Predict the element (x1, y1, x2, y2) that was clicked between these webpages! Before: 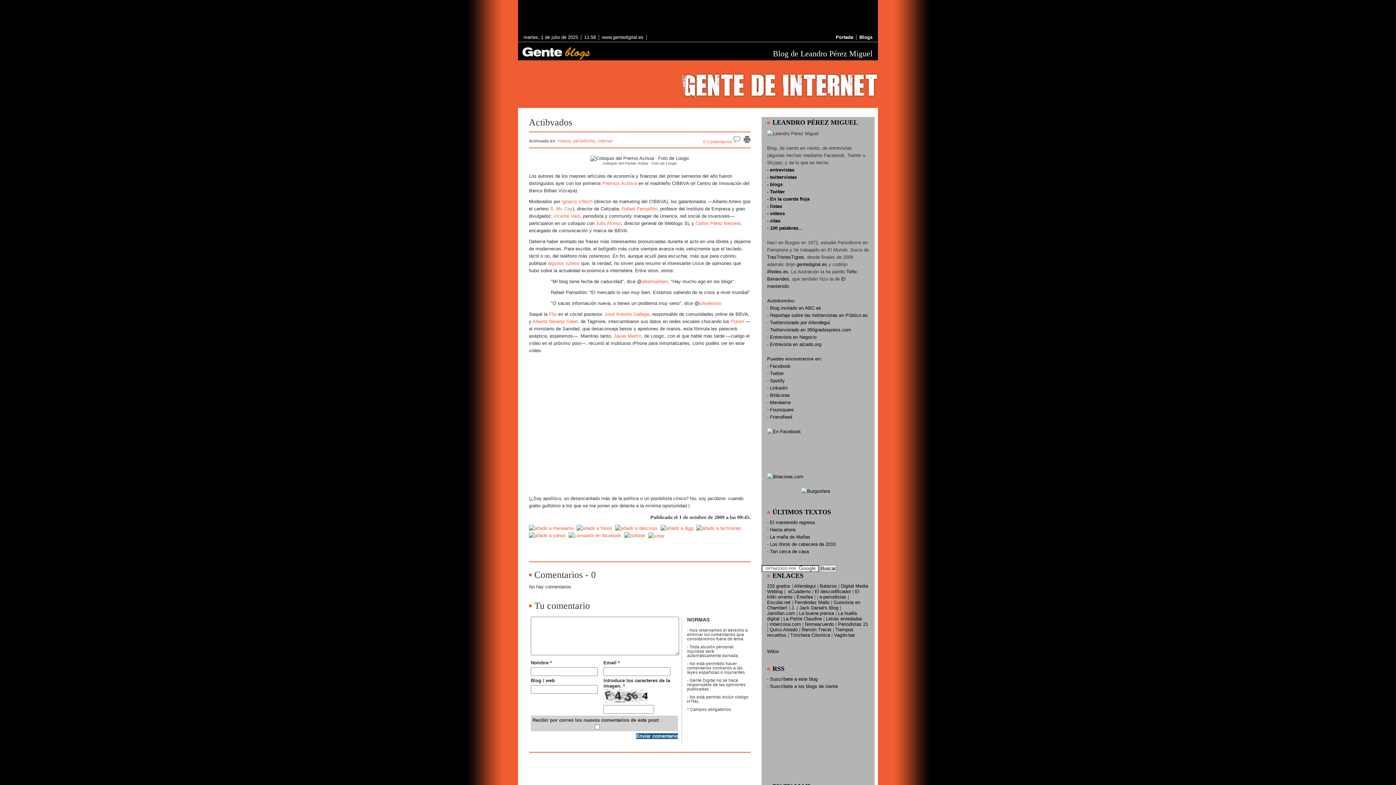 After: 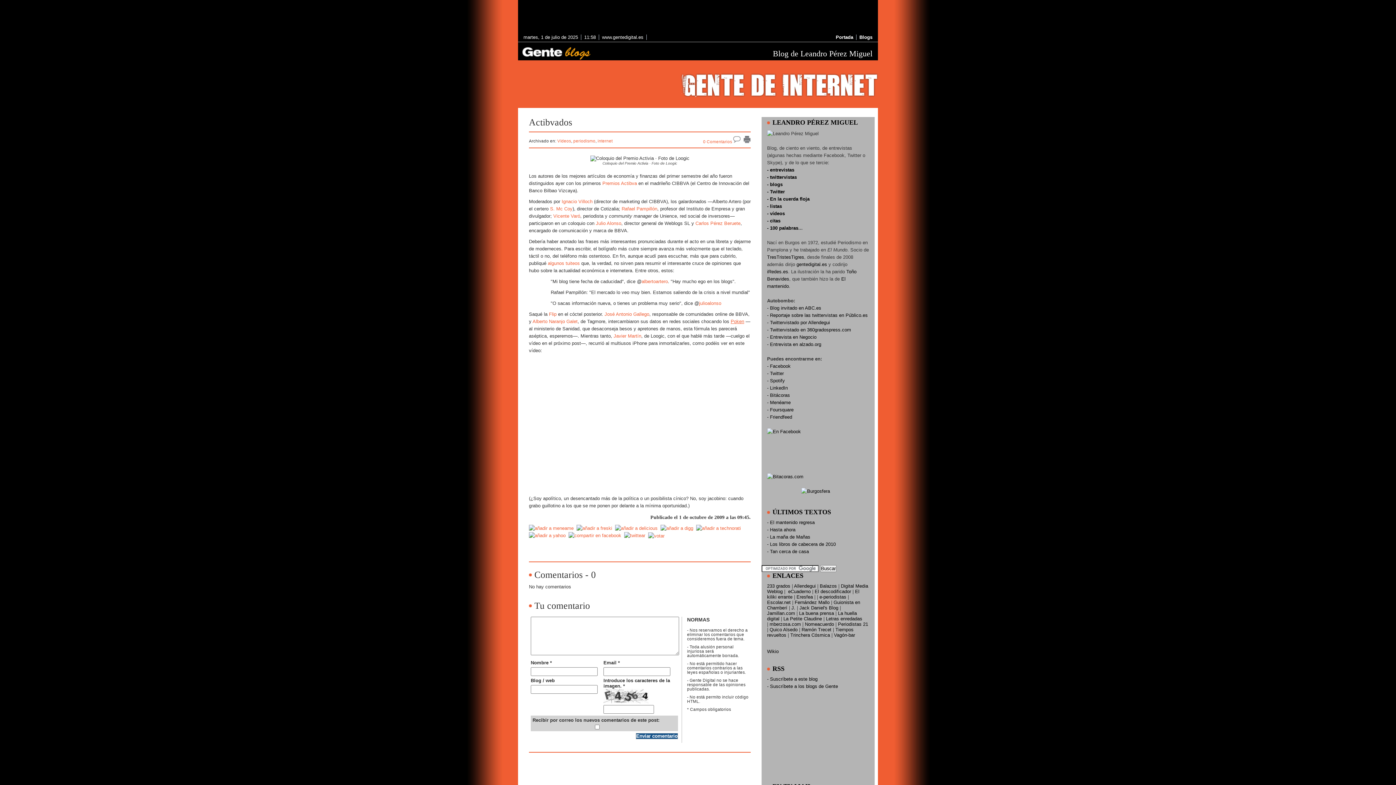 Action: label: Poken bbox: (730, 318, 744, 324)